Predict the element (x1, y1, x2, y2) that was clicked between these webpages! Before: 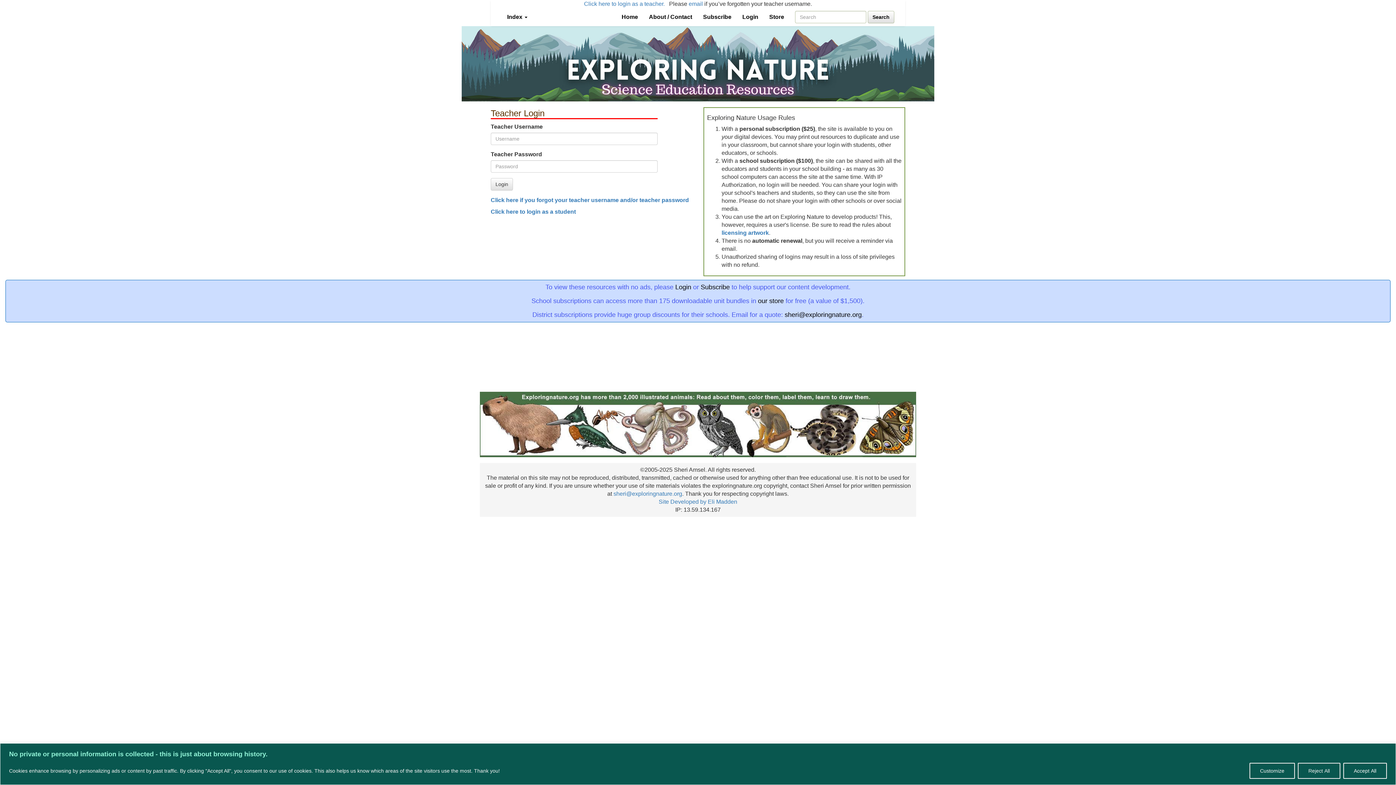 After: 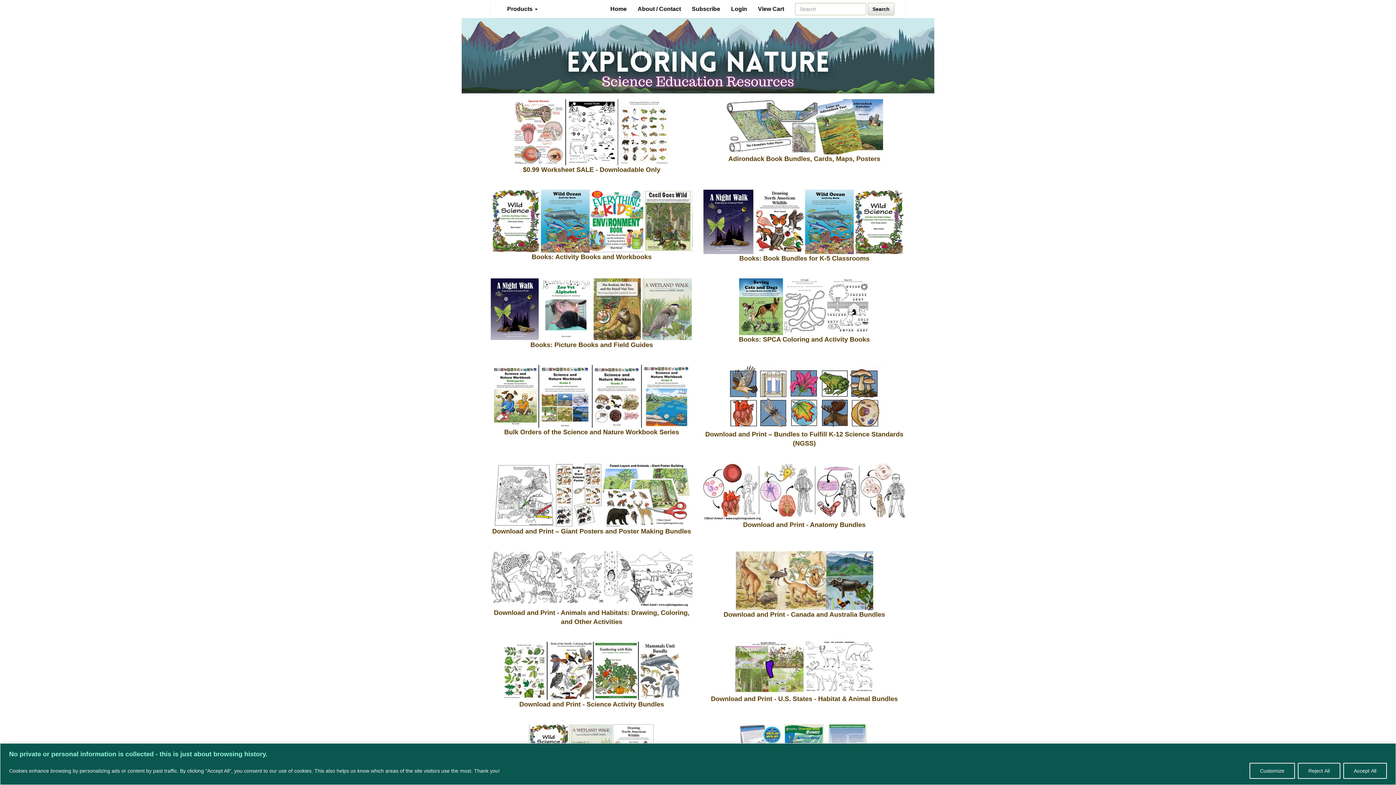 Action: label: Store bbox: (764, 8, 789, 26)